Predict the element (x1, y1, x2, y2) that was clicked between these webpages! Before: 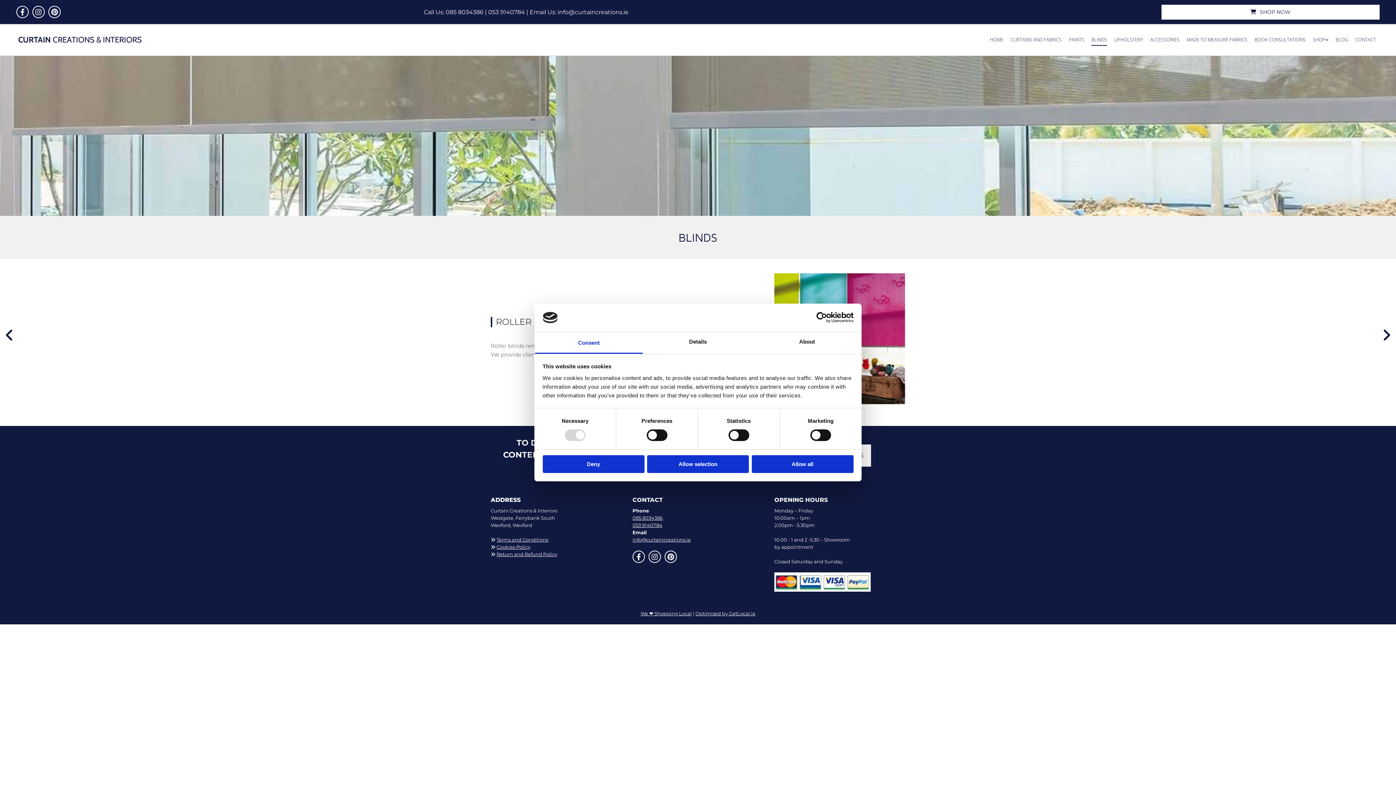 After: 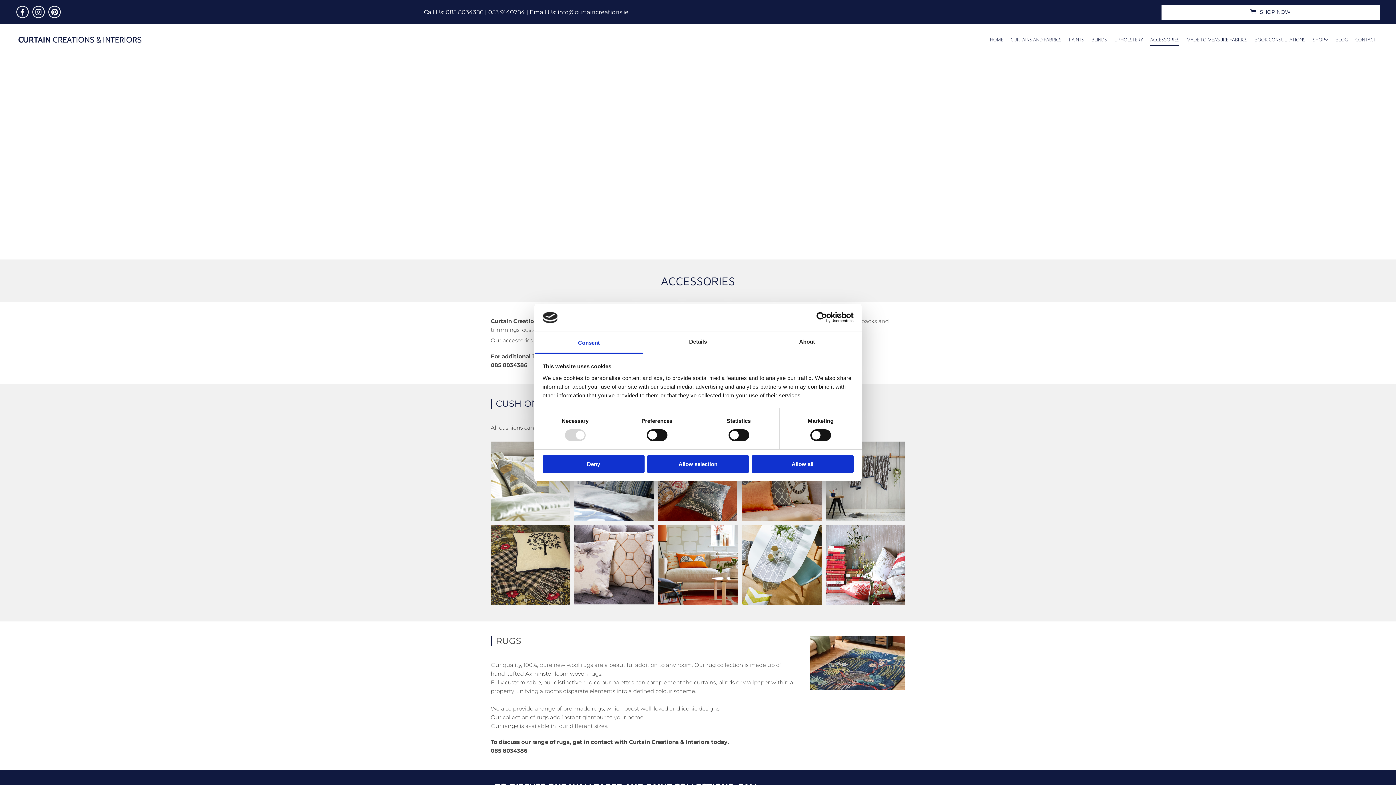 Action: label: ACCESSORIES bbox: (1150, 34, 1179, 45)